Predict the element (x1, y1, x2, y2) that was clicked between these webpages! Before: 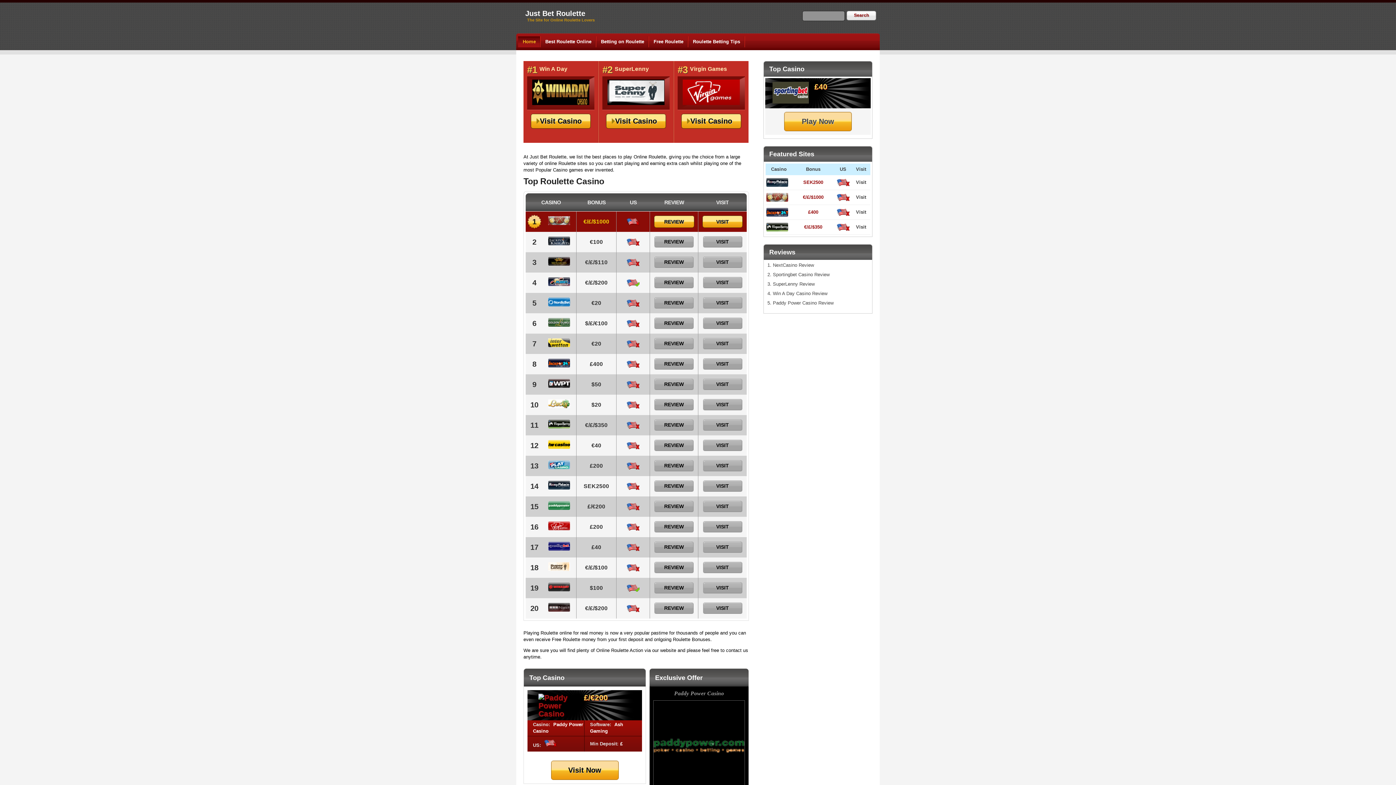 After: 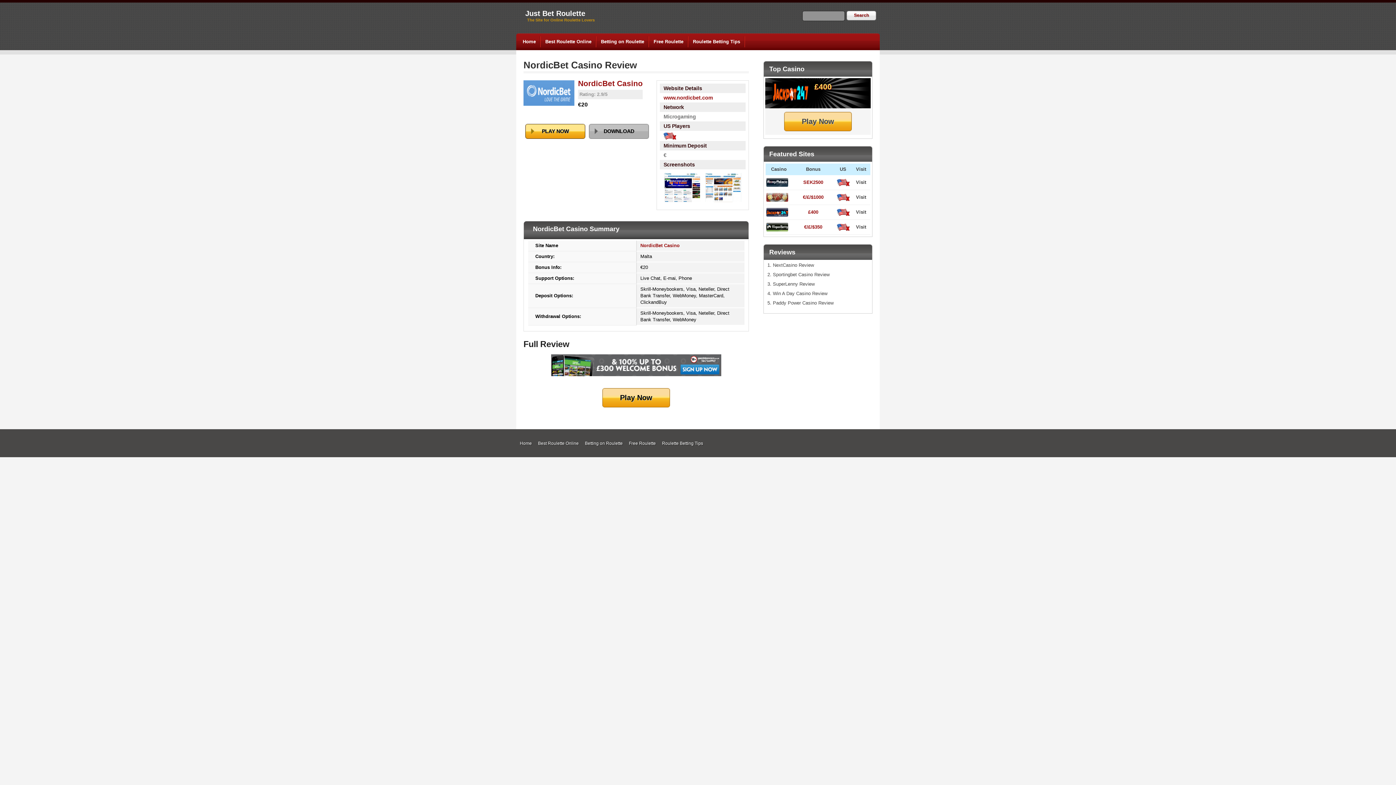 Action: bbox: (548, 301, 570, 307)